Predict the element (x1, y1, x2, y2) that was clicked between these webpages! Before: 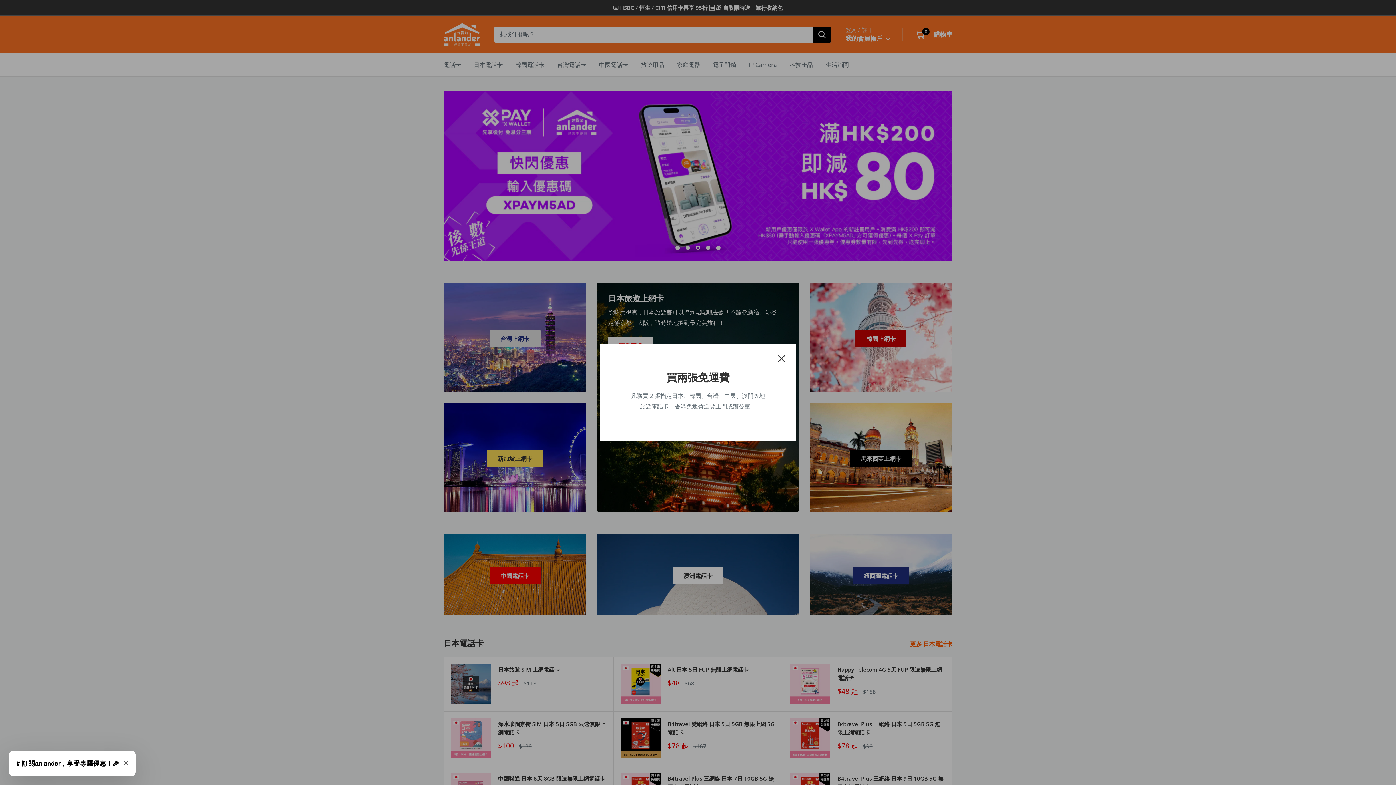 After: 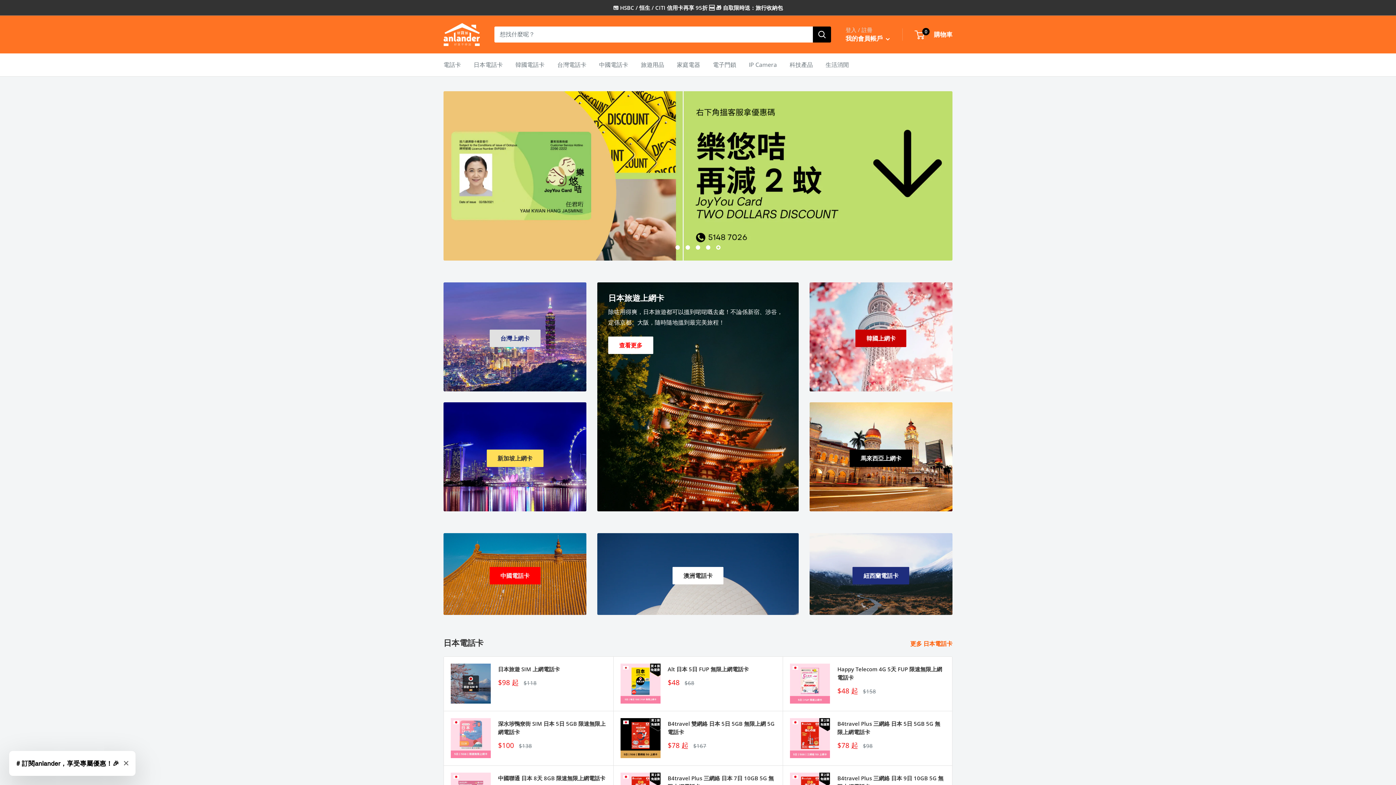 Action: bbox: (778, 353, 785, 363) label: 關閉